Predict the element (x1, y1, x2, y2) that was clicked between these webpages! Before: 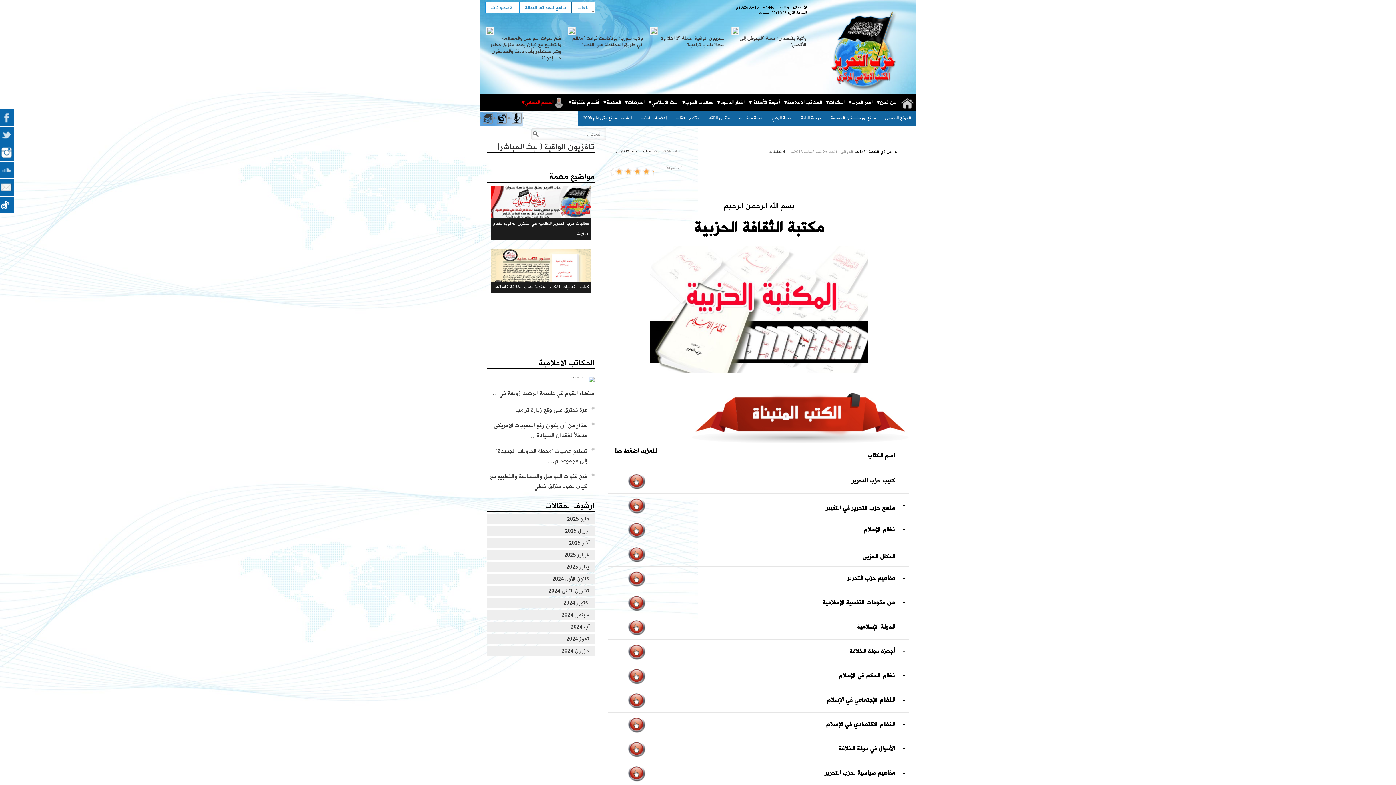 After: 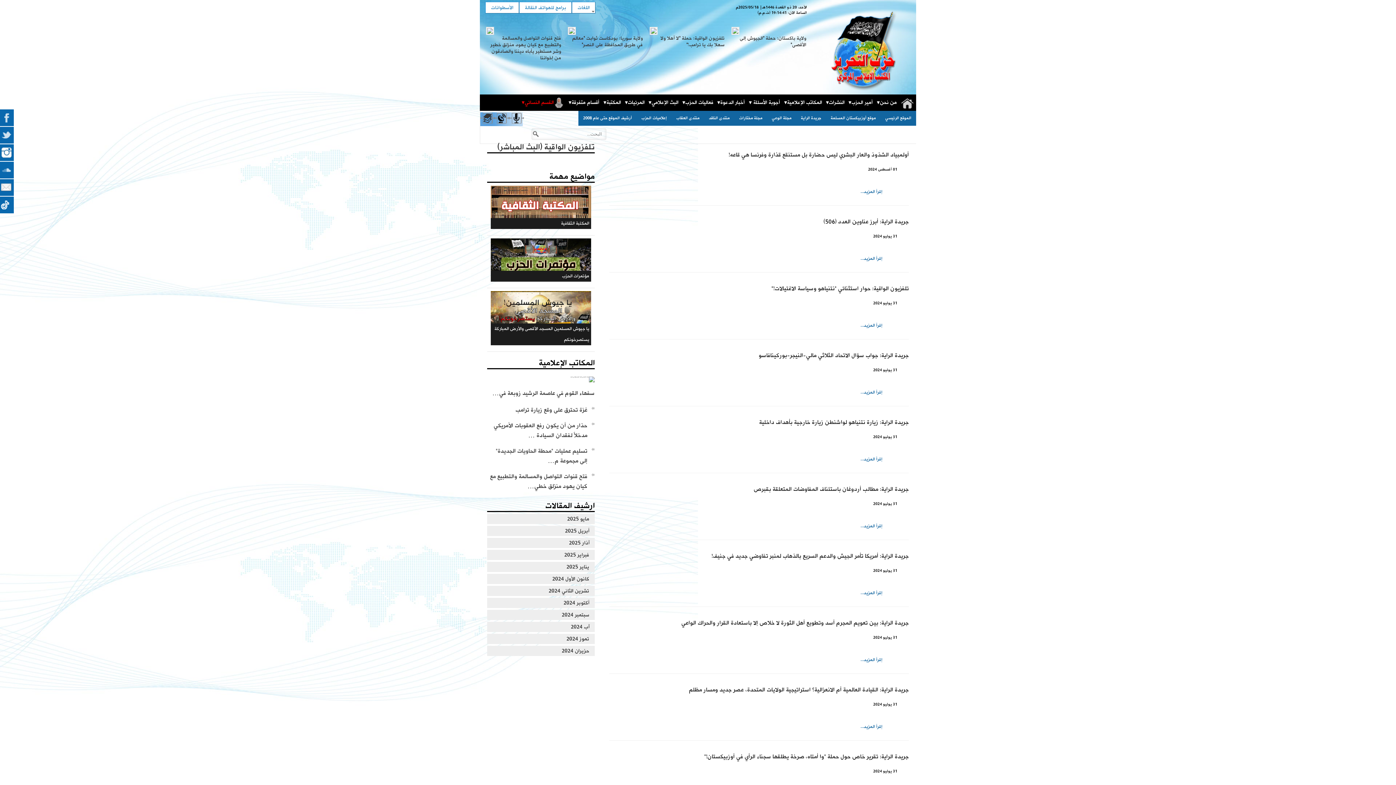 Action: bbox: (566, 636, 589, 642) label: تموز 2024